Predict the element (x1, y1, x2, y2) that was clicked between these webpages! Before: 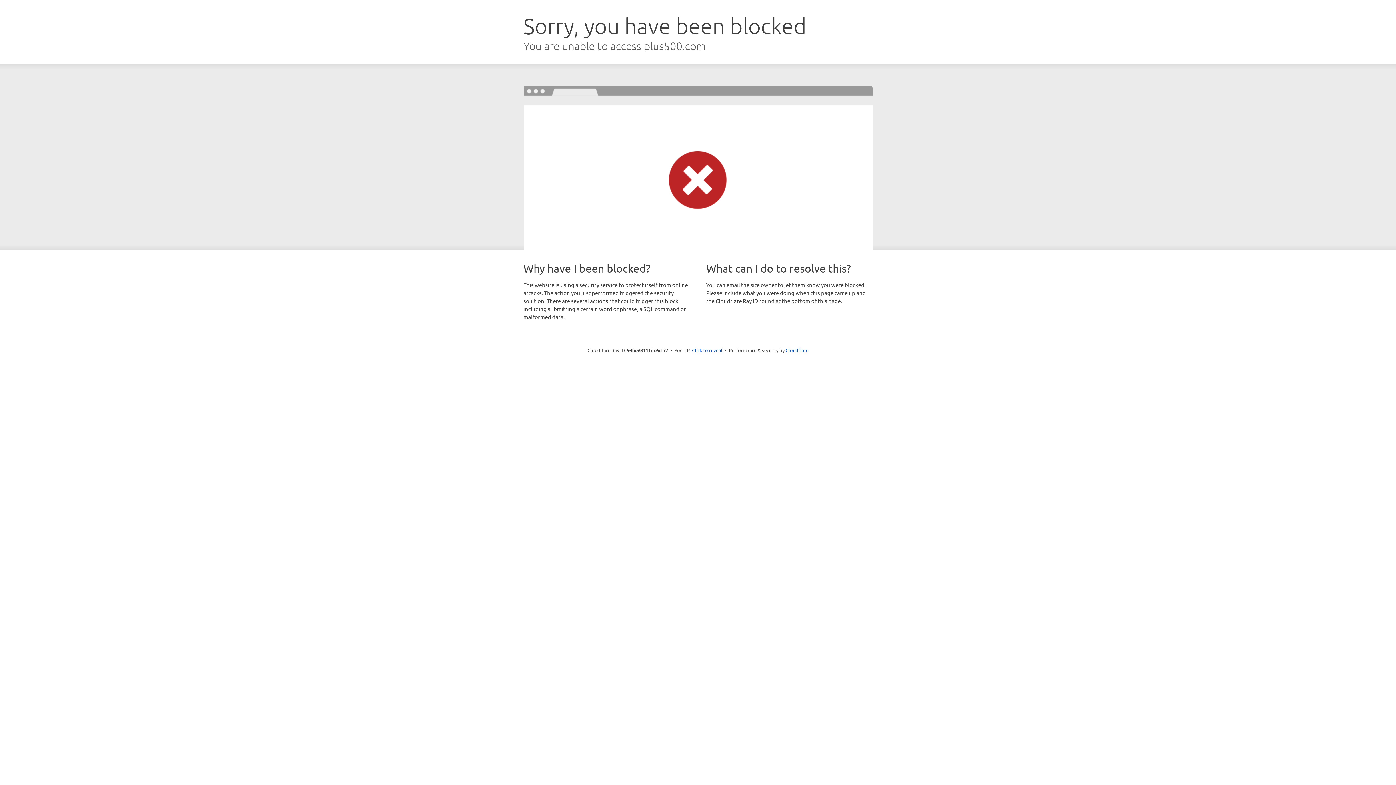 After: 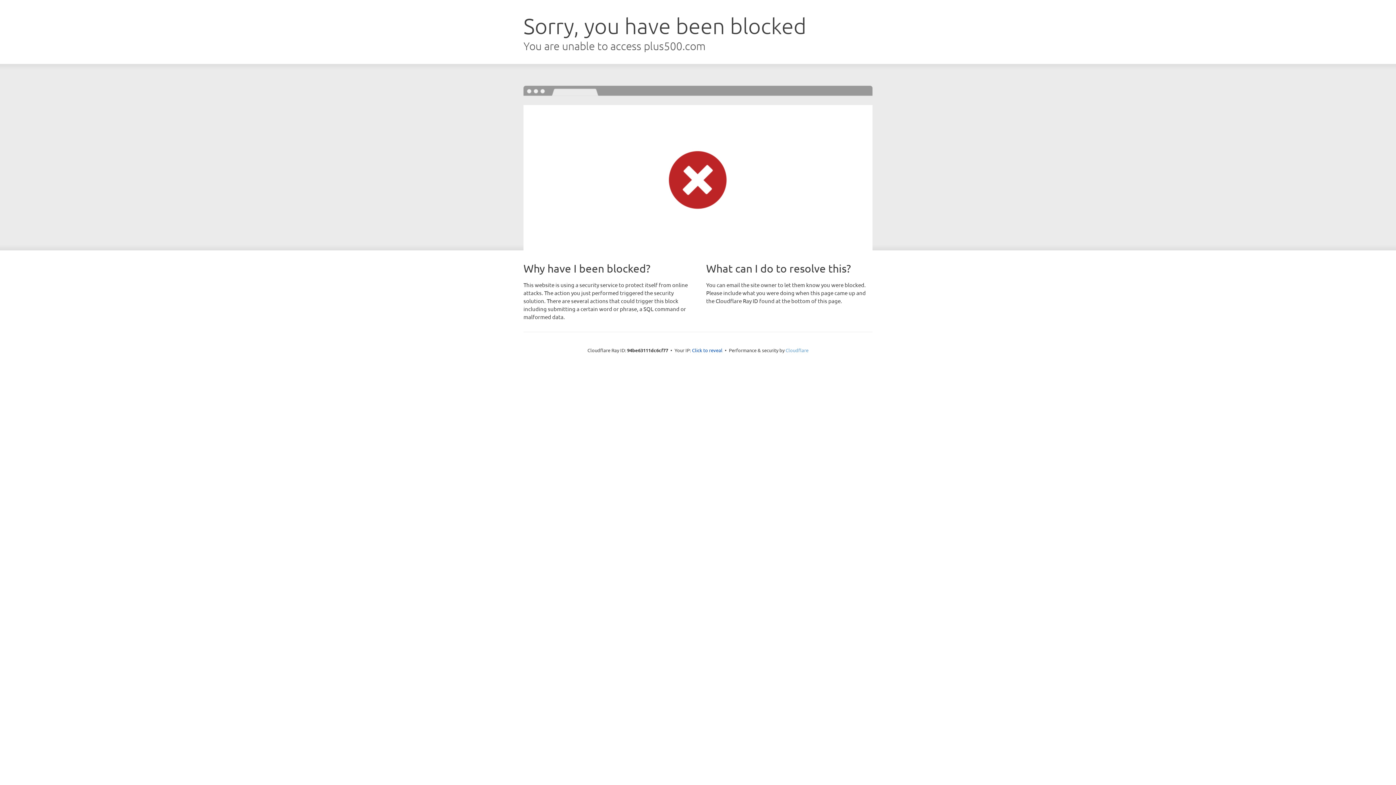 Action: label: Cloudflare bbox: (785, 347, 808, 353)